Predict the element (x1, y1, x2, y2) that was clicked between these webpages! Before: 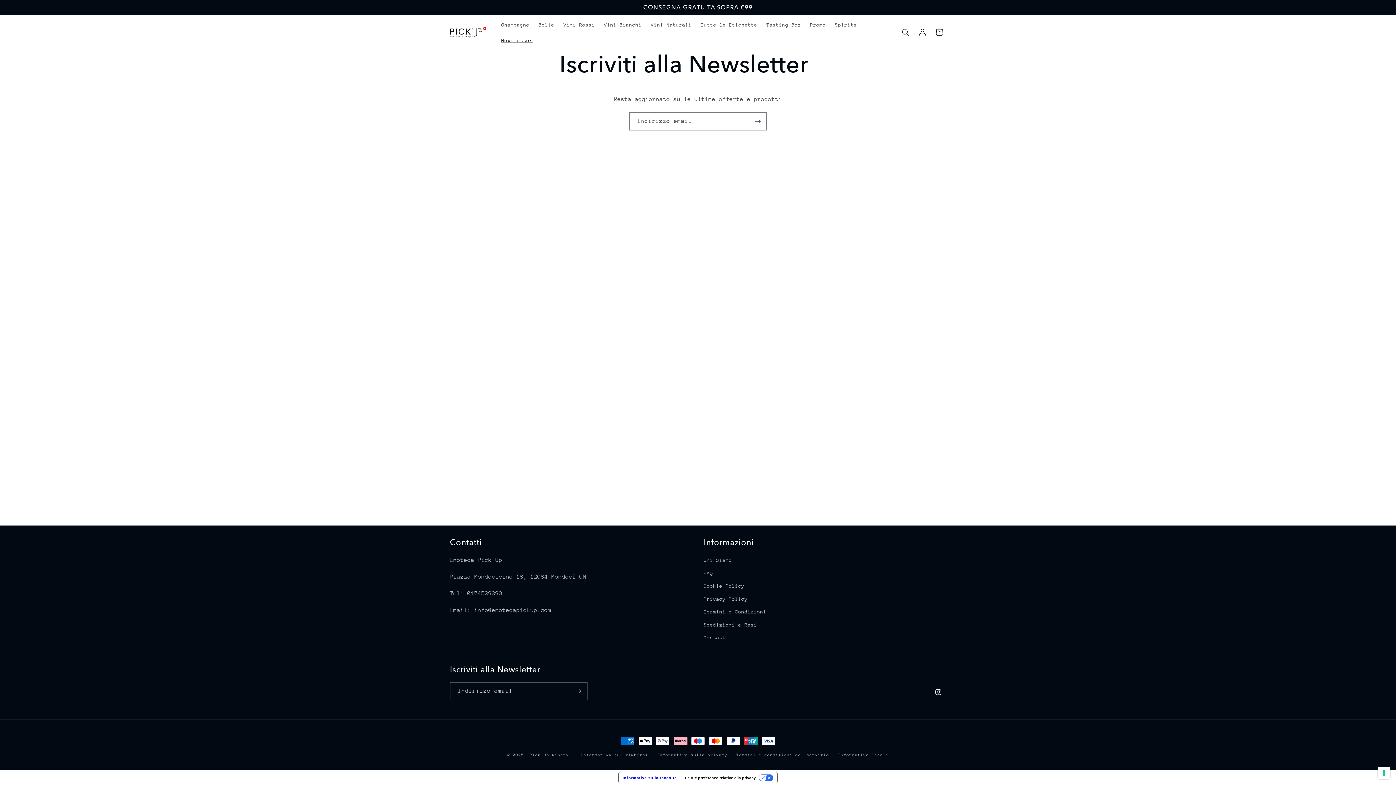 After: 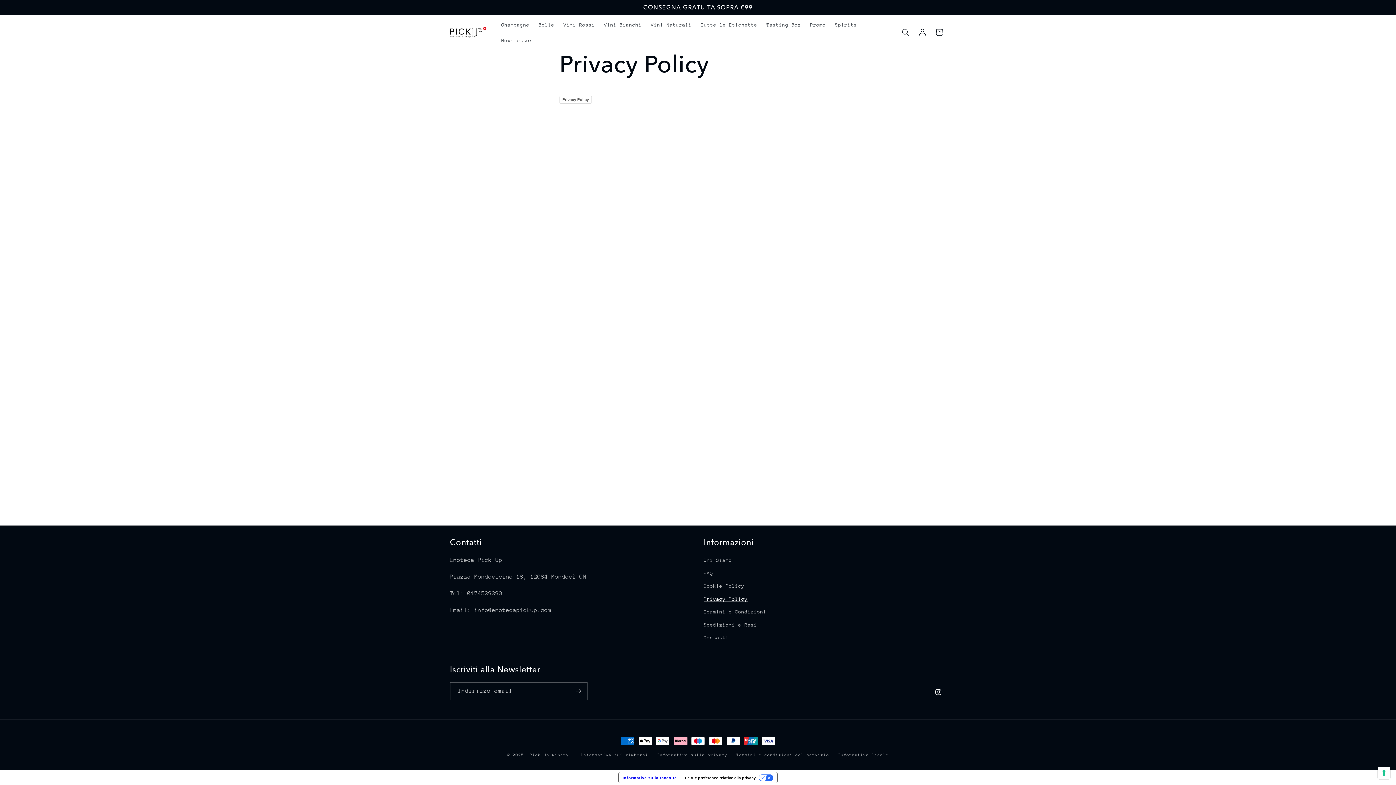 Action: label: Privacy Policy bbox: (703, 592, 747, 605)